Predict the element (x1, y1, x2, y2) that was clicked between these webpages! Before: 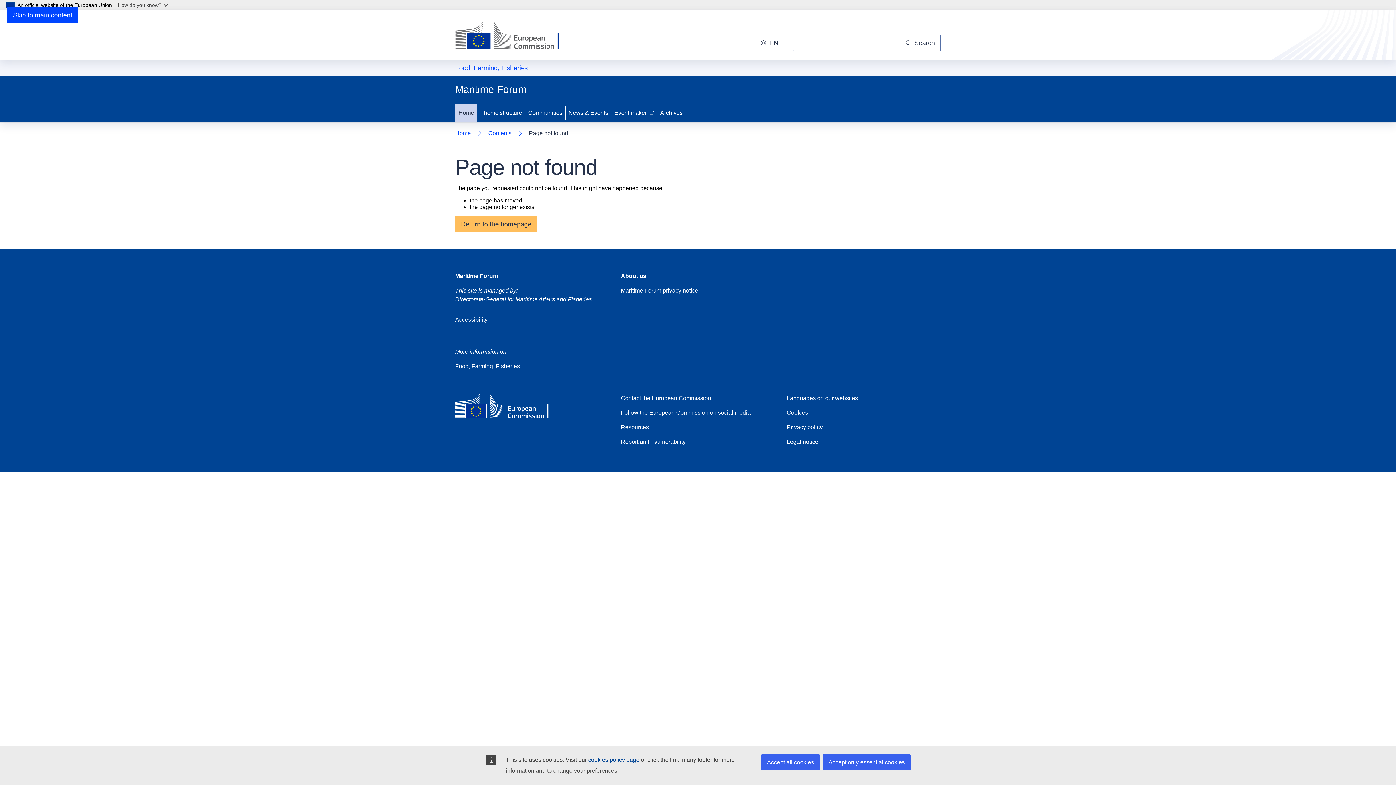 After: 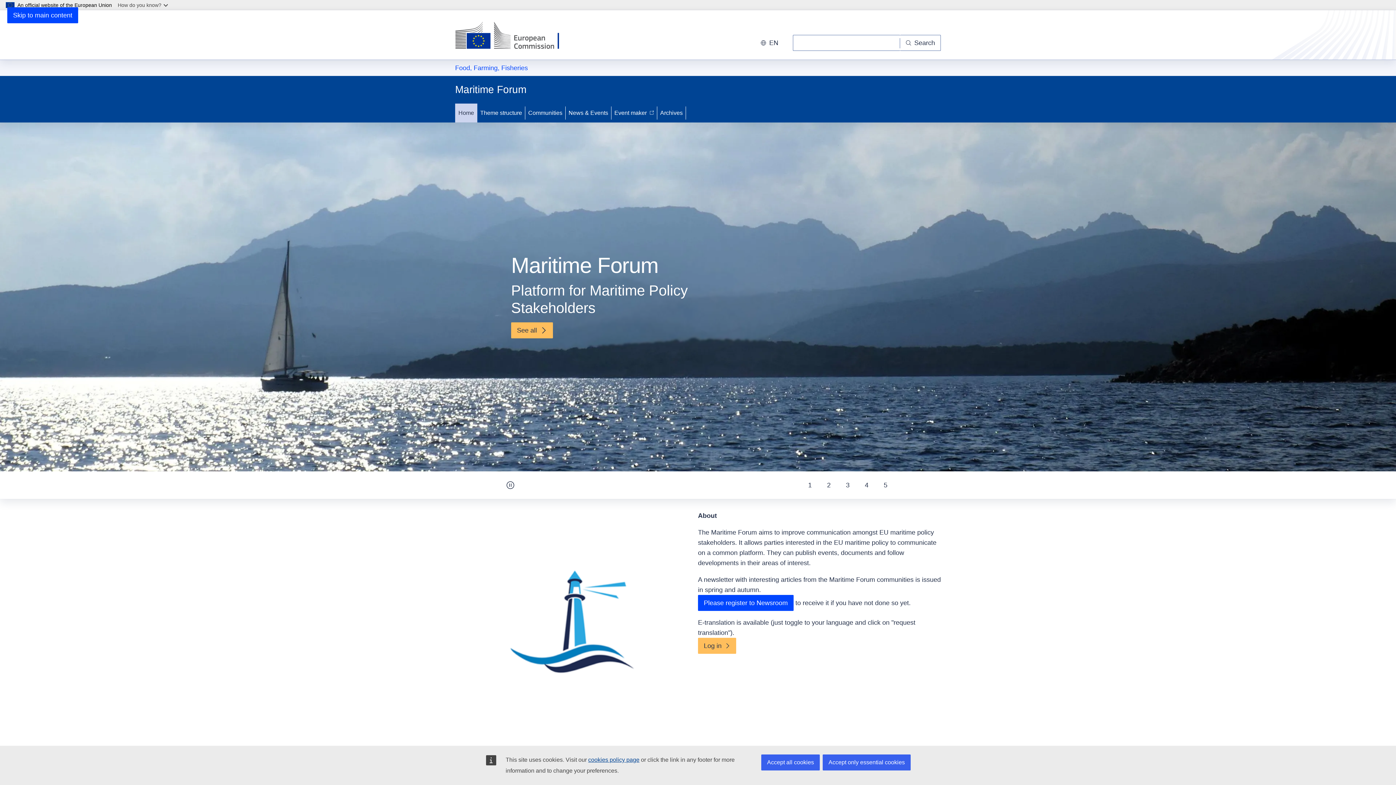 Action: label: Return to the homepage bbox: (455, 216, 537, 232)